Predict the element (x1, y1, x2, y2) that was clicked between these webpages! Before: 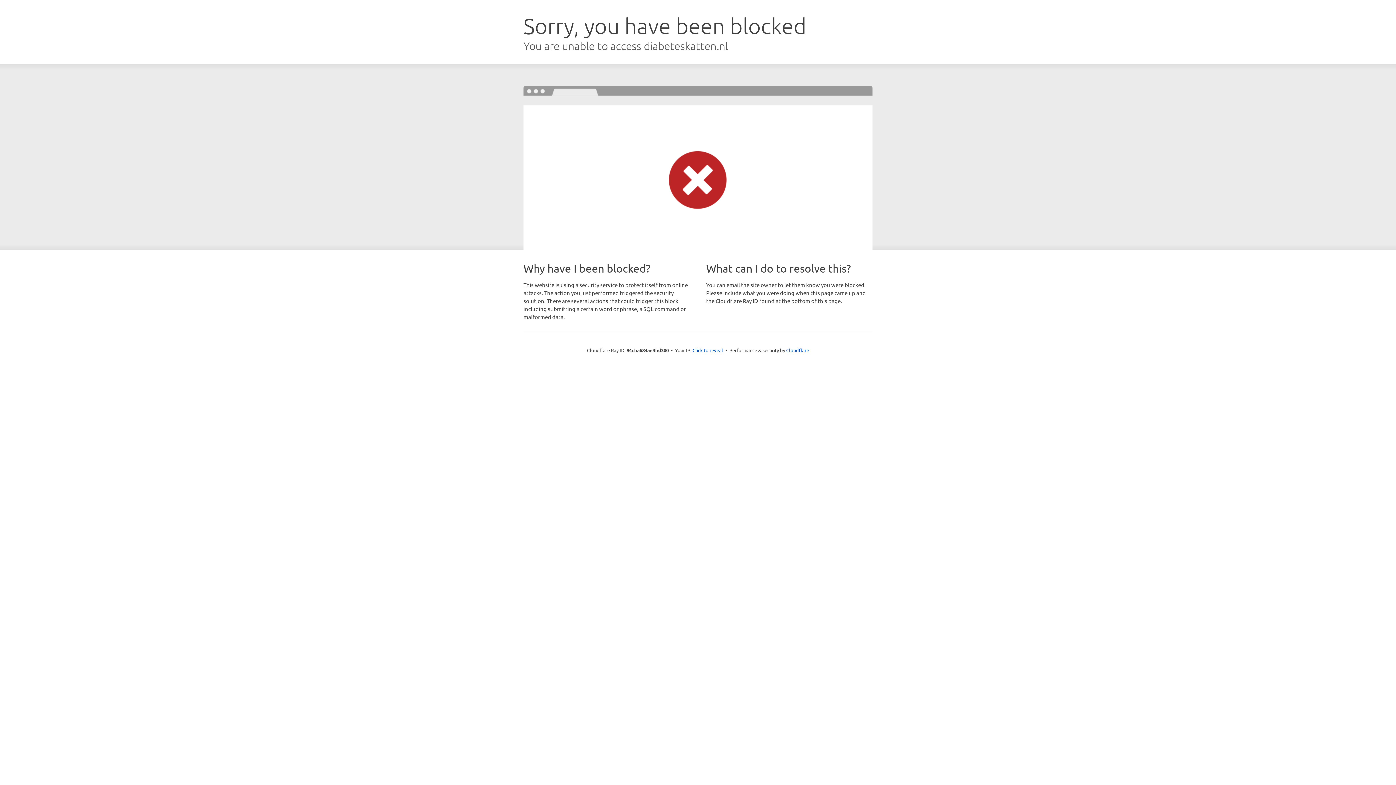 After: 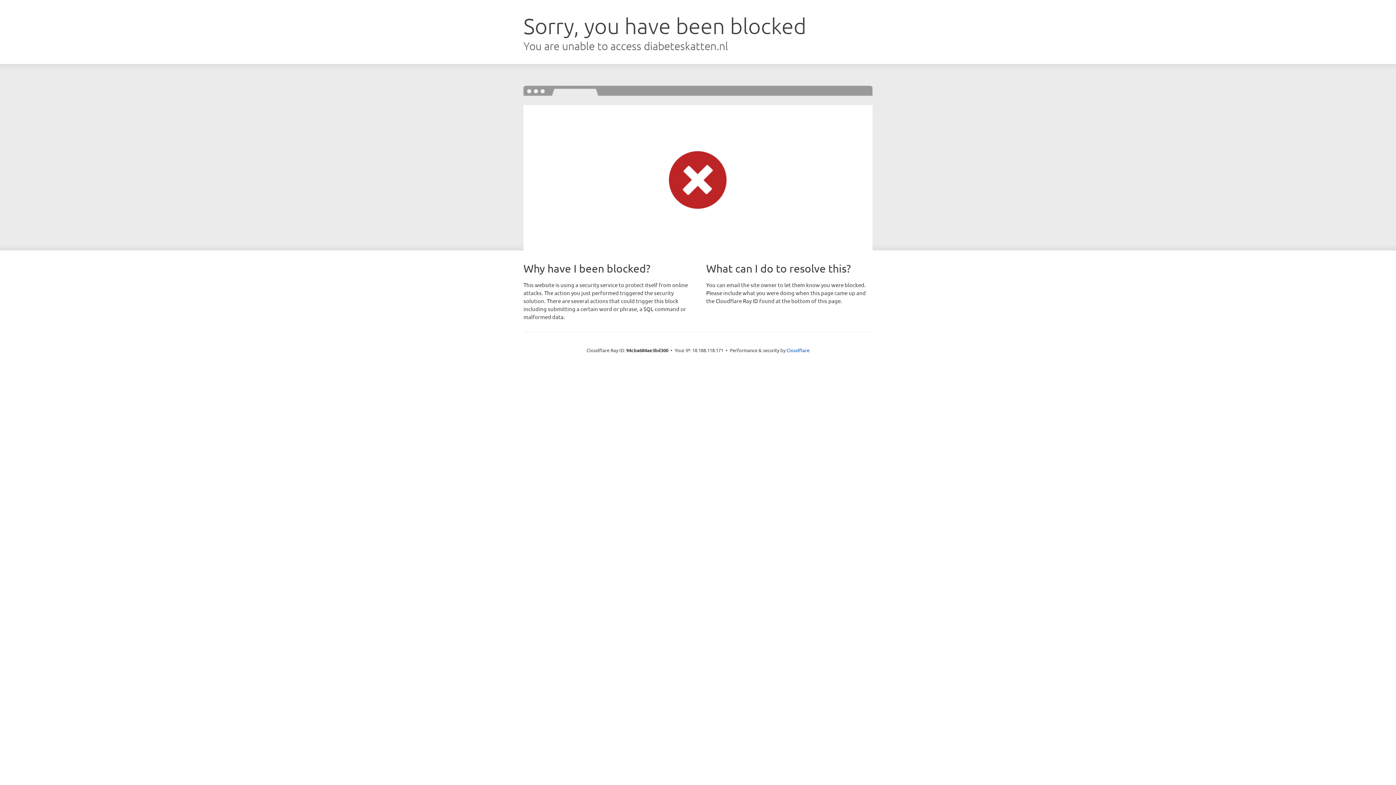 Action: bbox: (692, 346, 723, 353) label: Click to reveal